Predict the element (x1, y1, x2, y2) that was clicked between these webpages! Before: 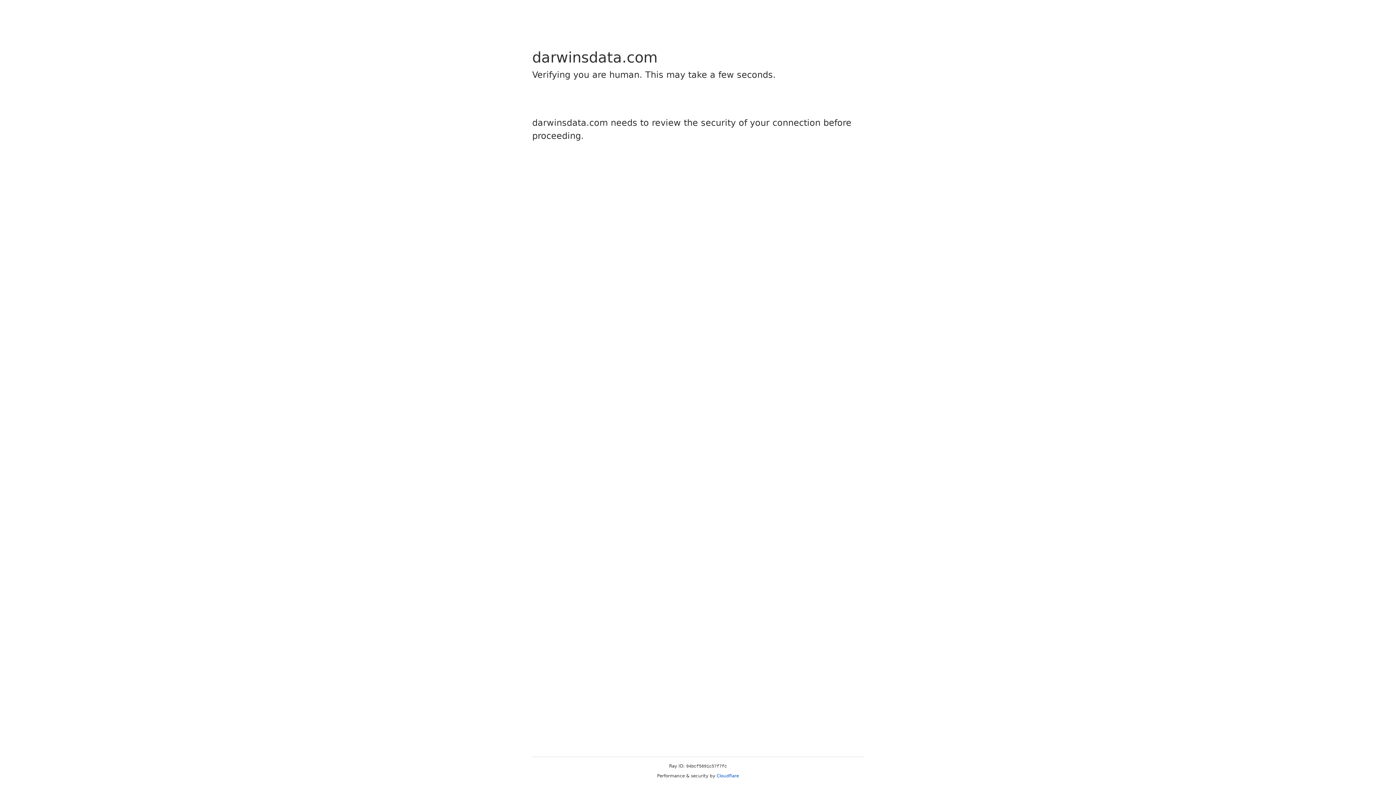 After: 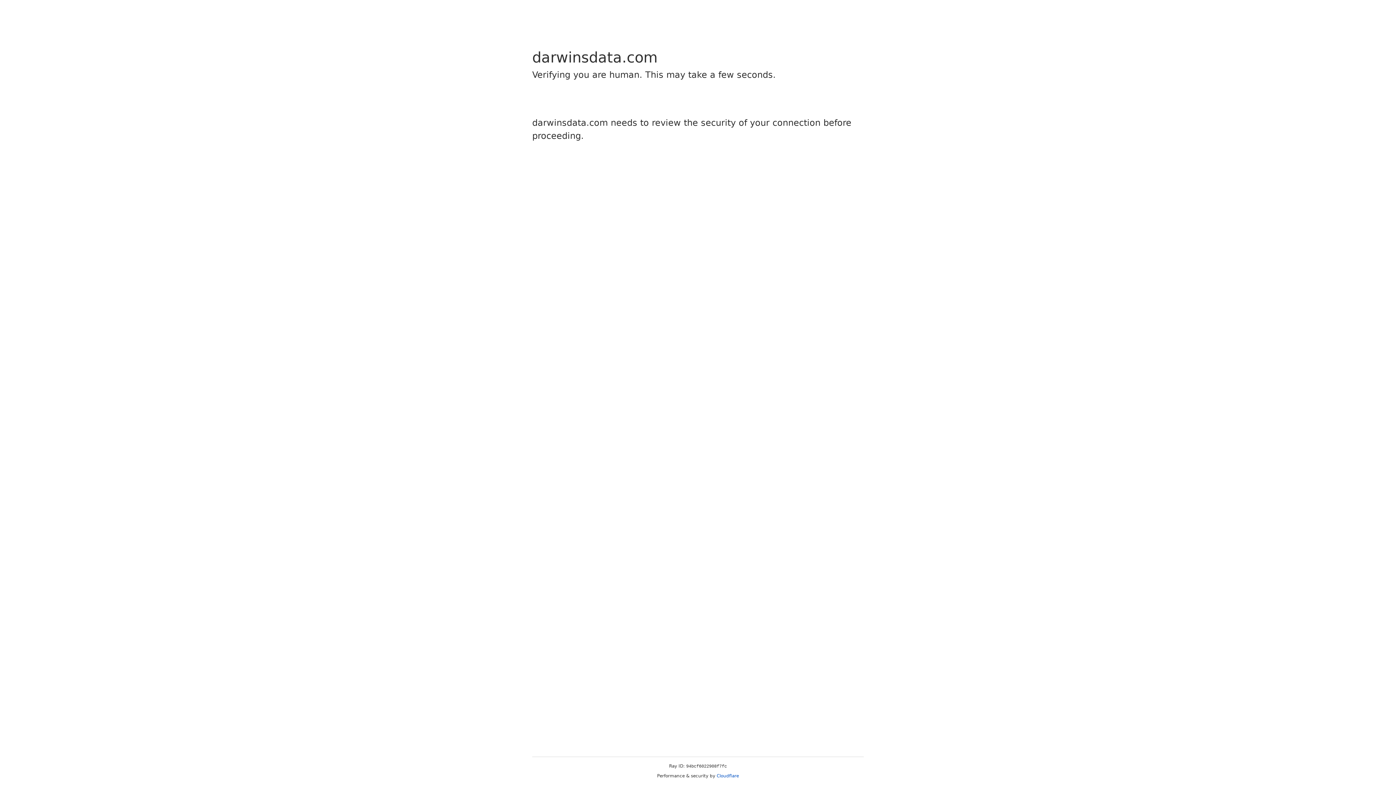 Action: bbox: (716, 773, 739, 778) label: Cloudflare